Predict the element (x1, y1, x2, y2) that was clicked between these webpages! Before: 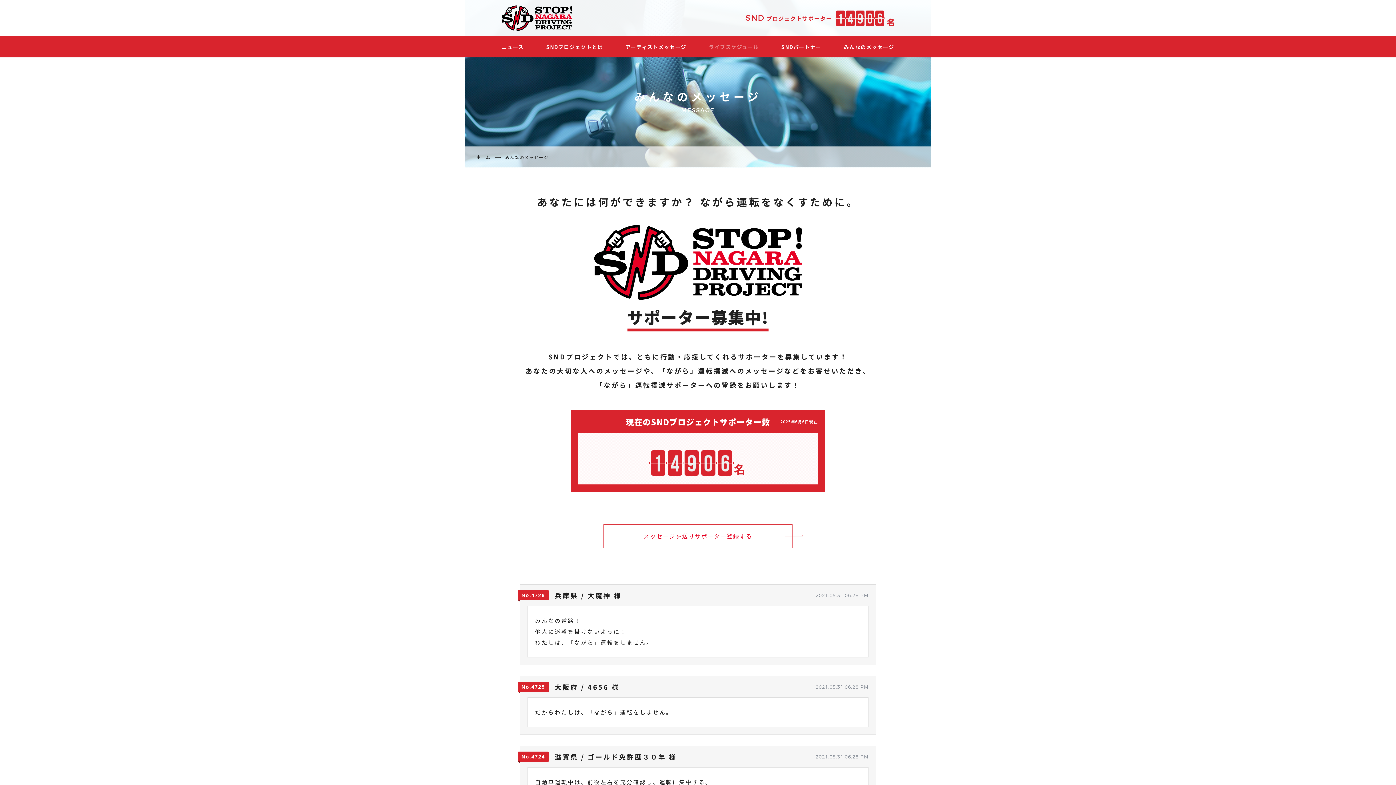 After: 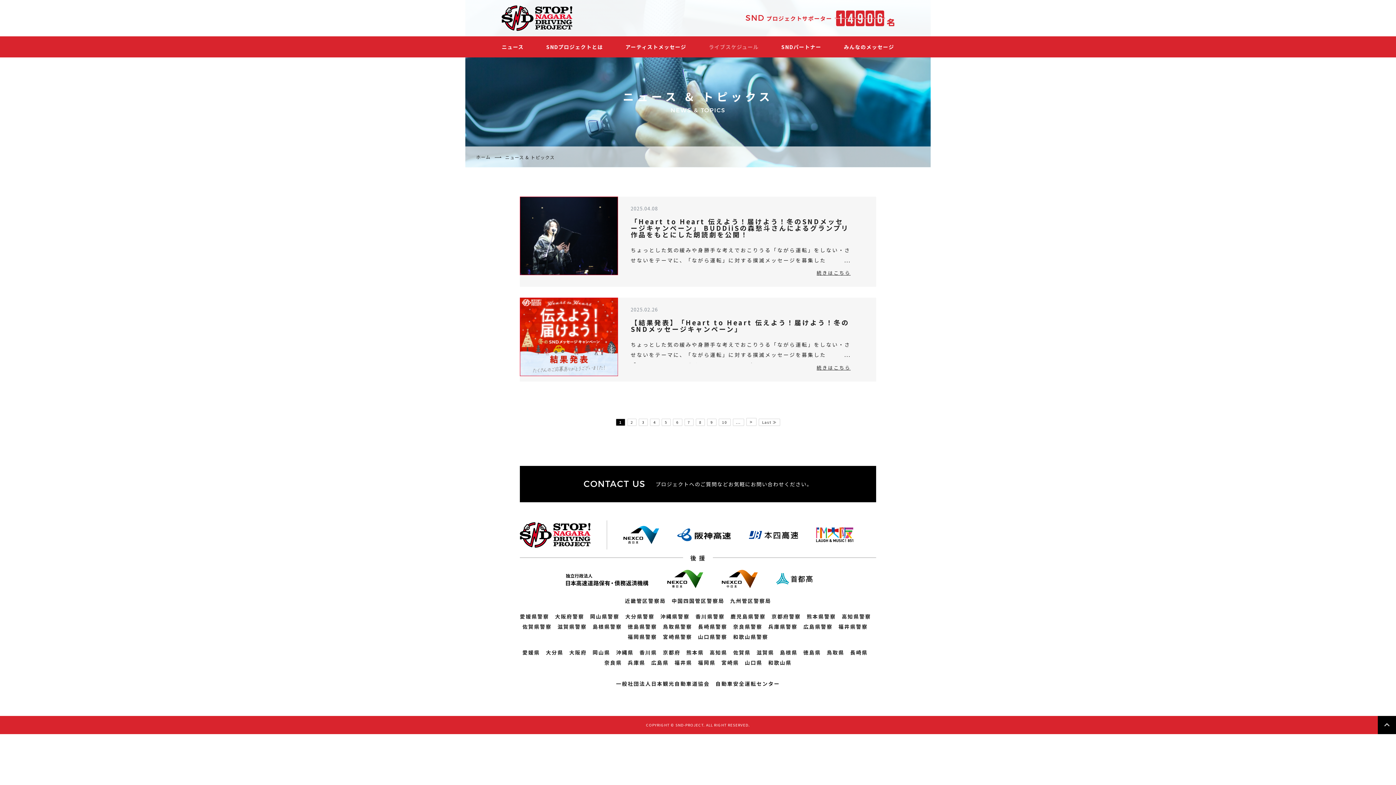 Action: label: ニュース bbox: (501, 36, 524, 57)